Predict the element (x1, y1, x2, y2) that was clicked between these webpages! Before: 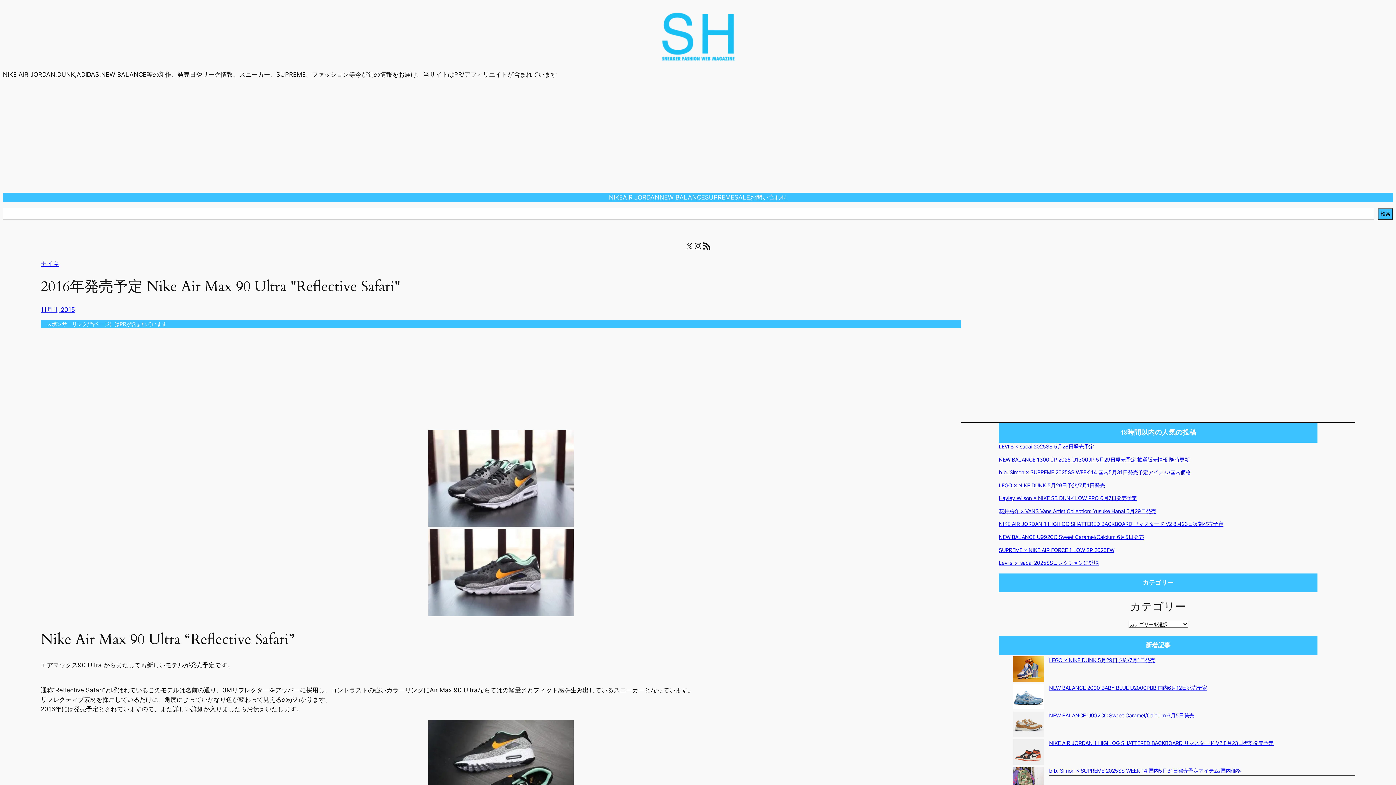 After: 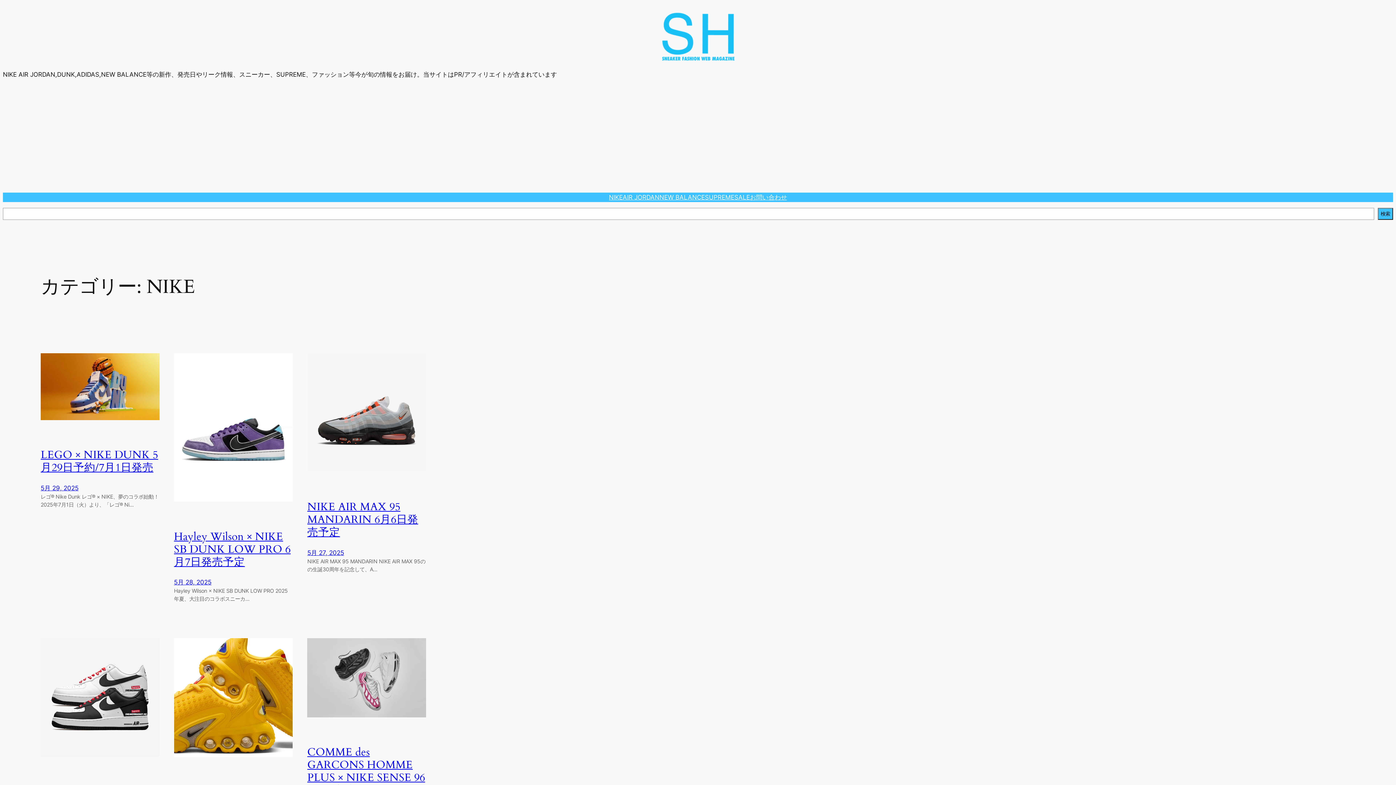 Action: bbox: (609, 192, 622, 202) label: NIKE